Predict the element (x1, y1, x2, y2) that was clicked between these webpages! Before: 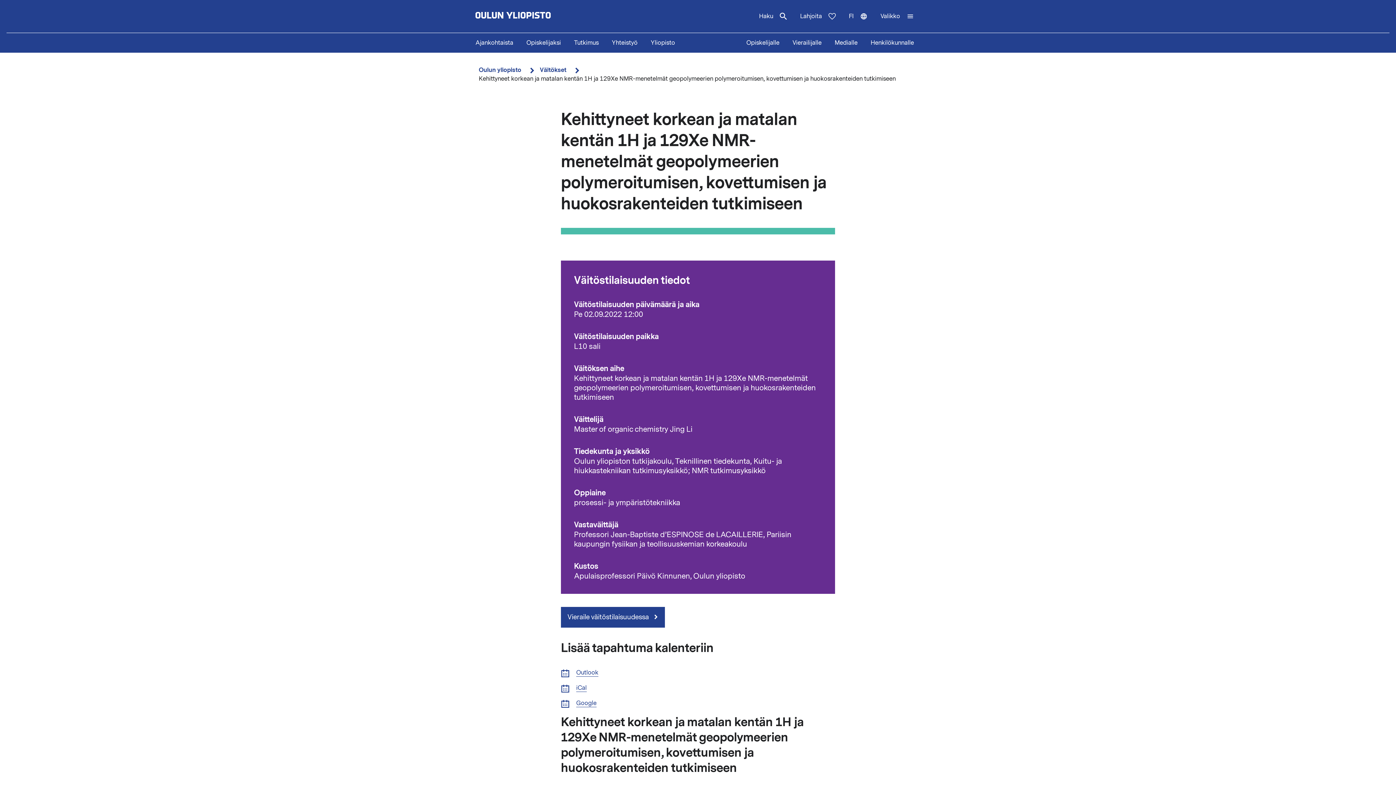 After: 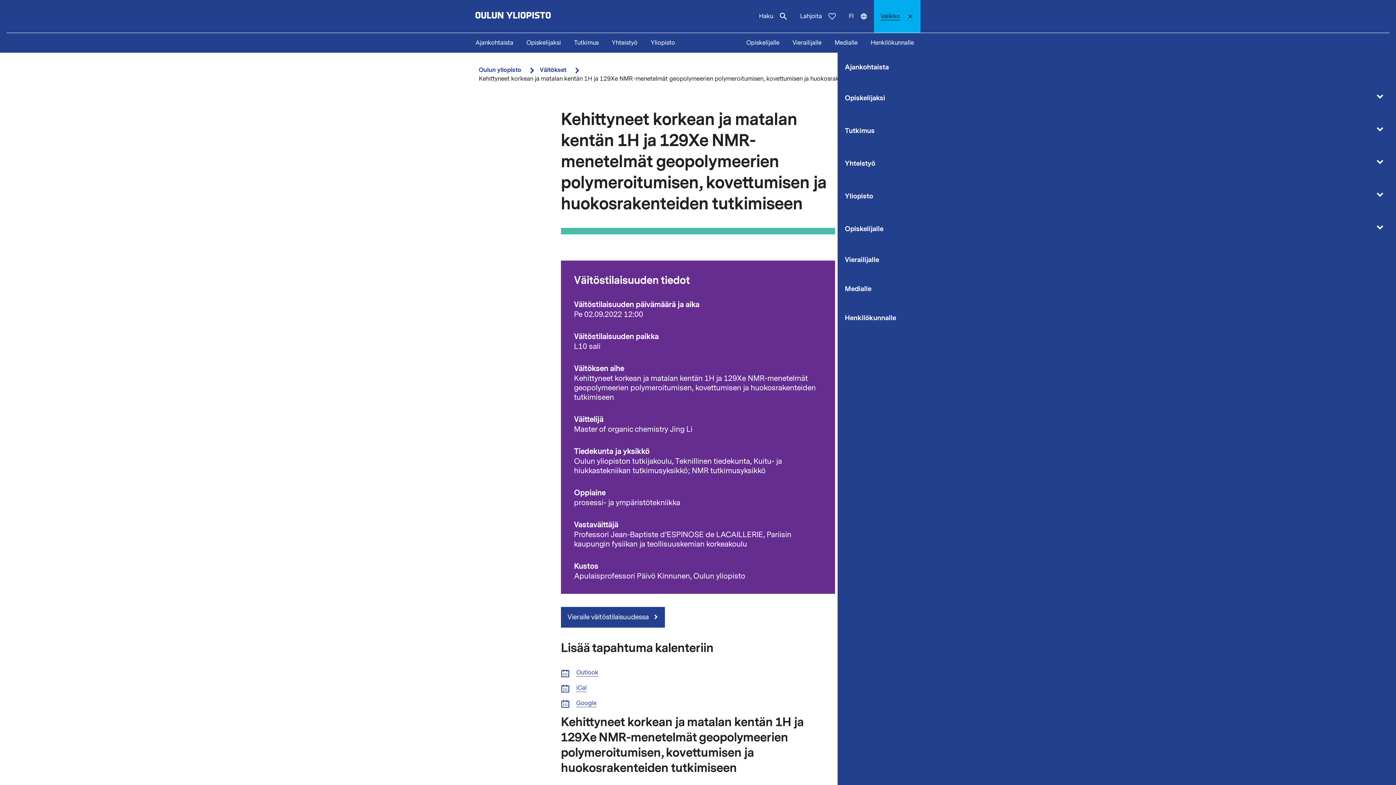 Action: bbox: (874, 0, 920, 32) label: Avaa valikko